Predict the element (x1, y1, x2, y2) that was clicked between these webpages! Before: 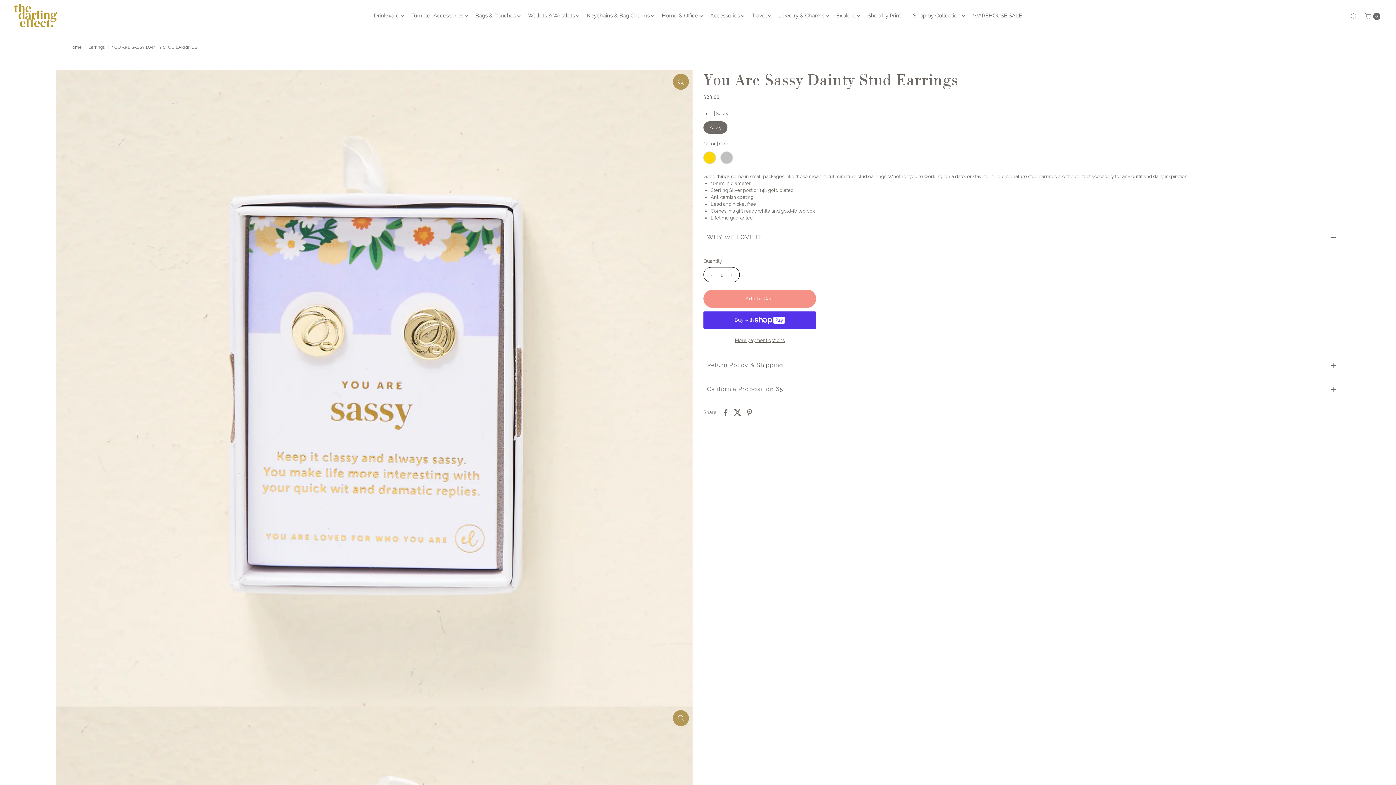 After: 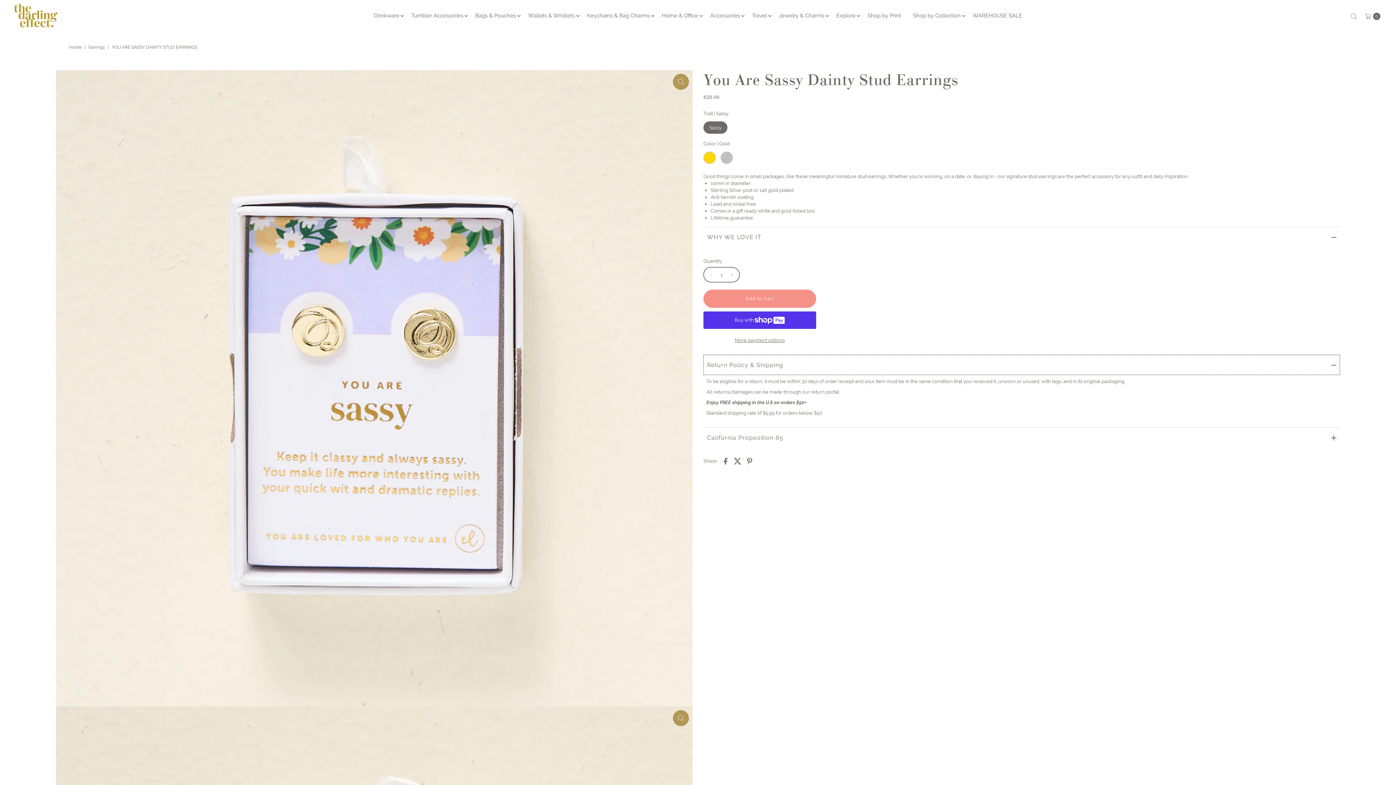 Action: bbox: (703, 354, 1340, 375) label: Return Policy & Shipping